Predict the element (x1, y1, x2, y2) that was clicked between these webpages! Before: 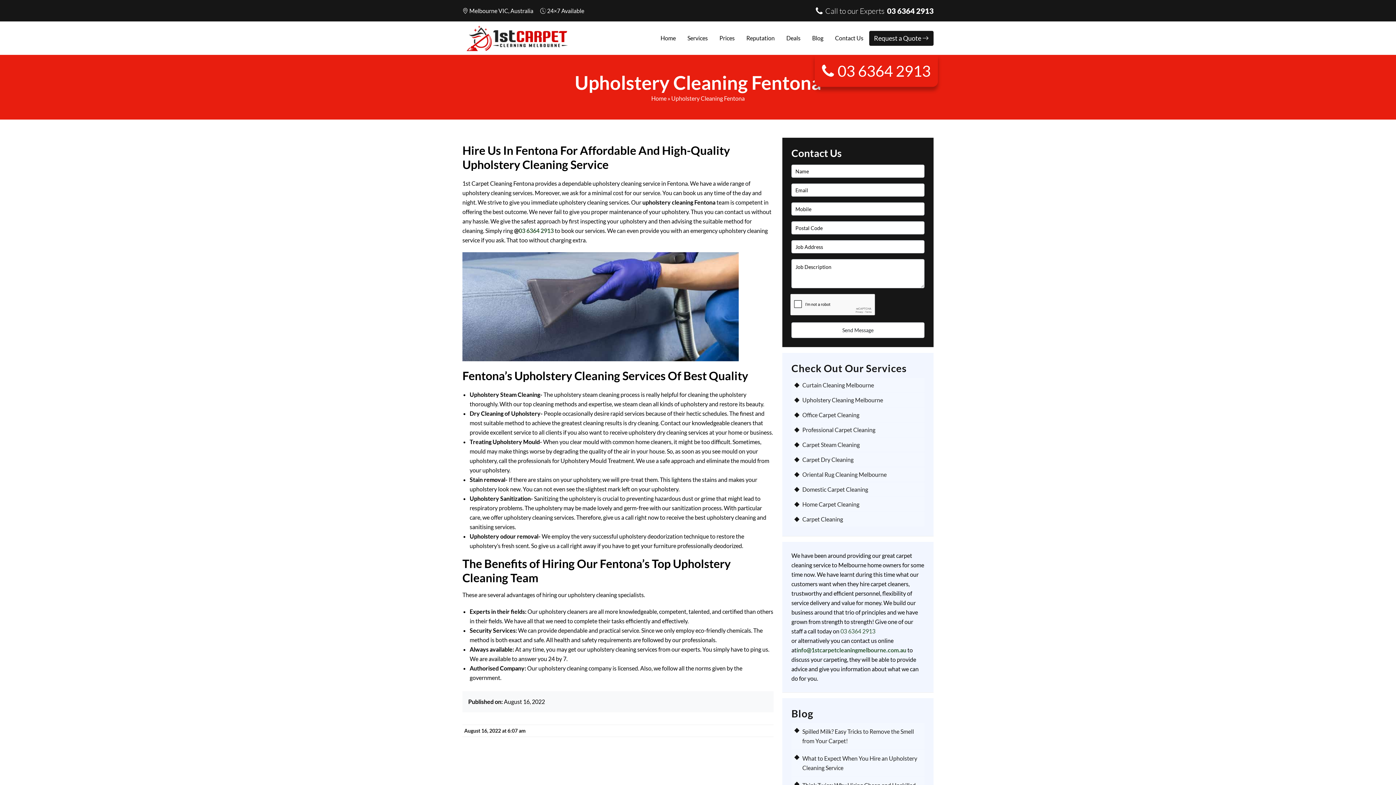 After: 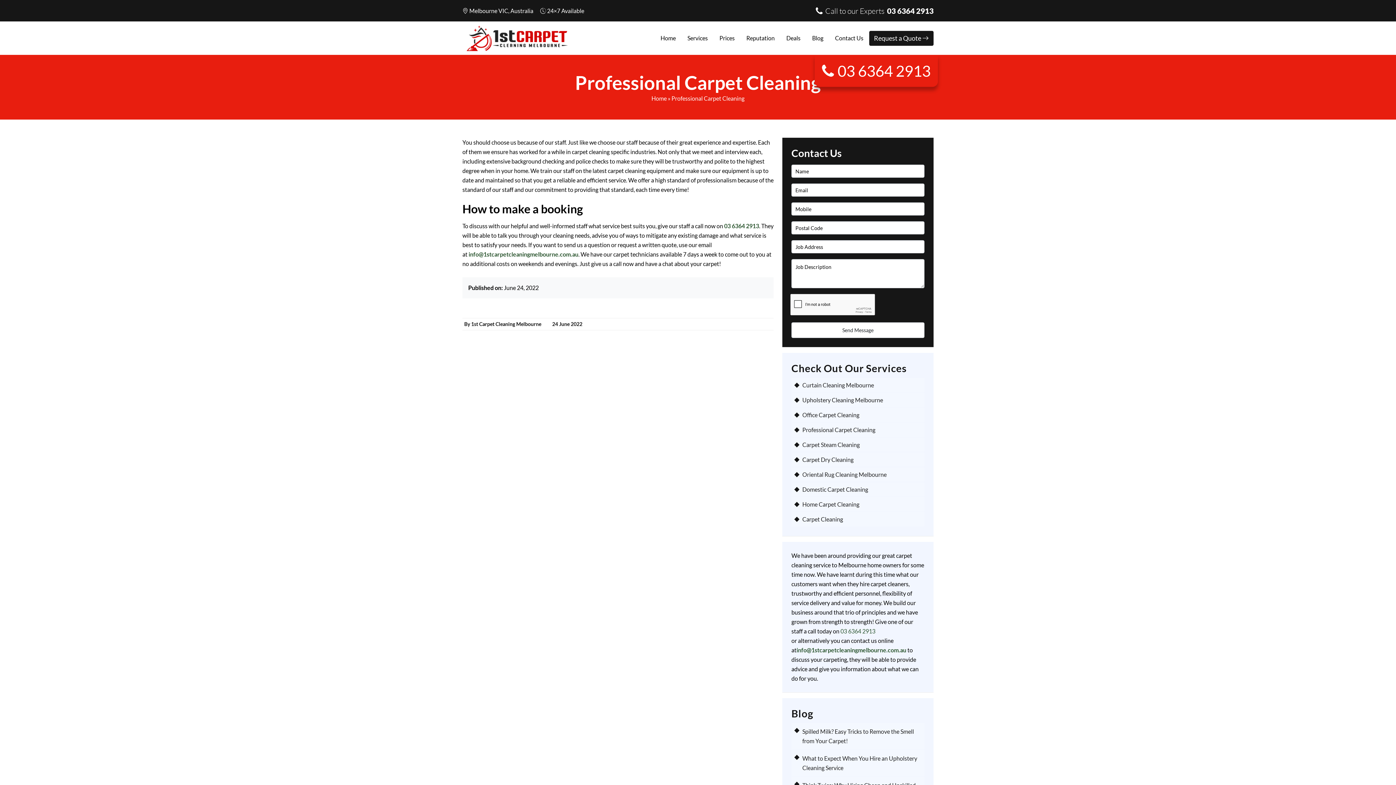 Action: label: Professional Carpet Cleaning bbox: (802, 426, 921, 433)